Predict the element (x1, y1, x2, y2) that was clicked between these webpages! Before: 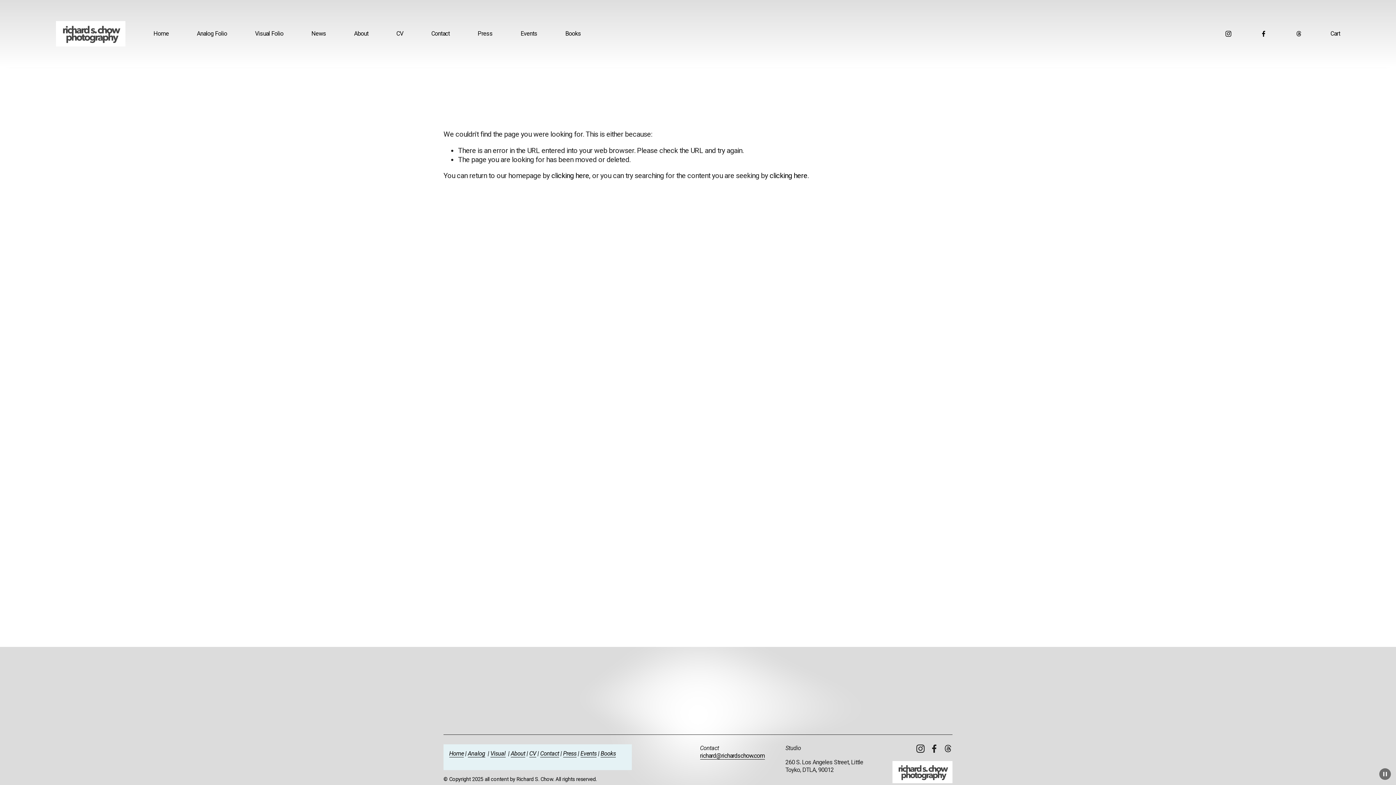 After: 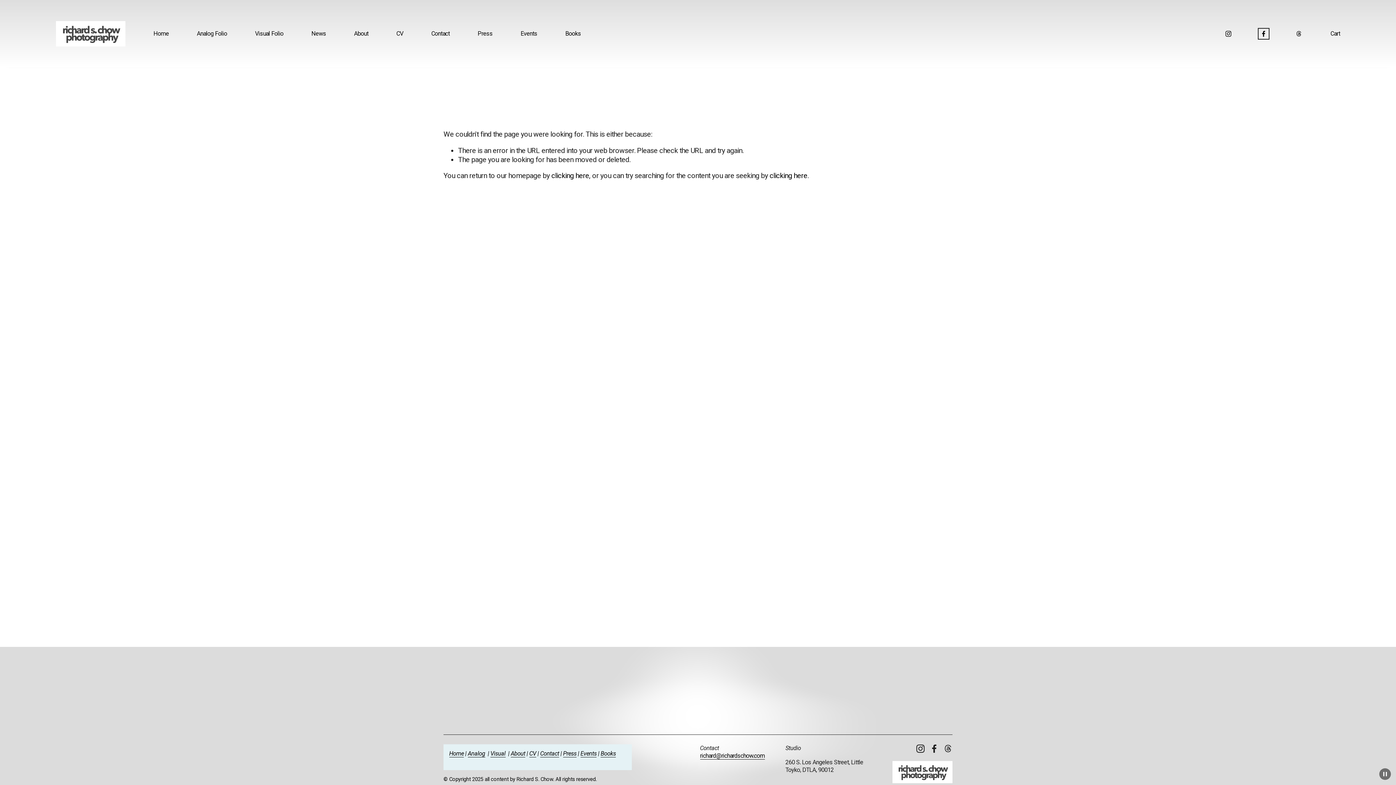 Action: label: Facebook bbox: (1260, 30, 1267, 37)